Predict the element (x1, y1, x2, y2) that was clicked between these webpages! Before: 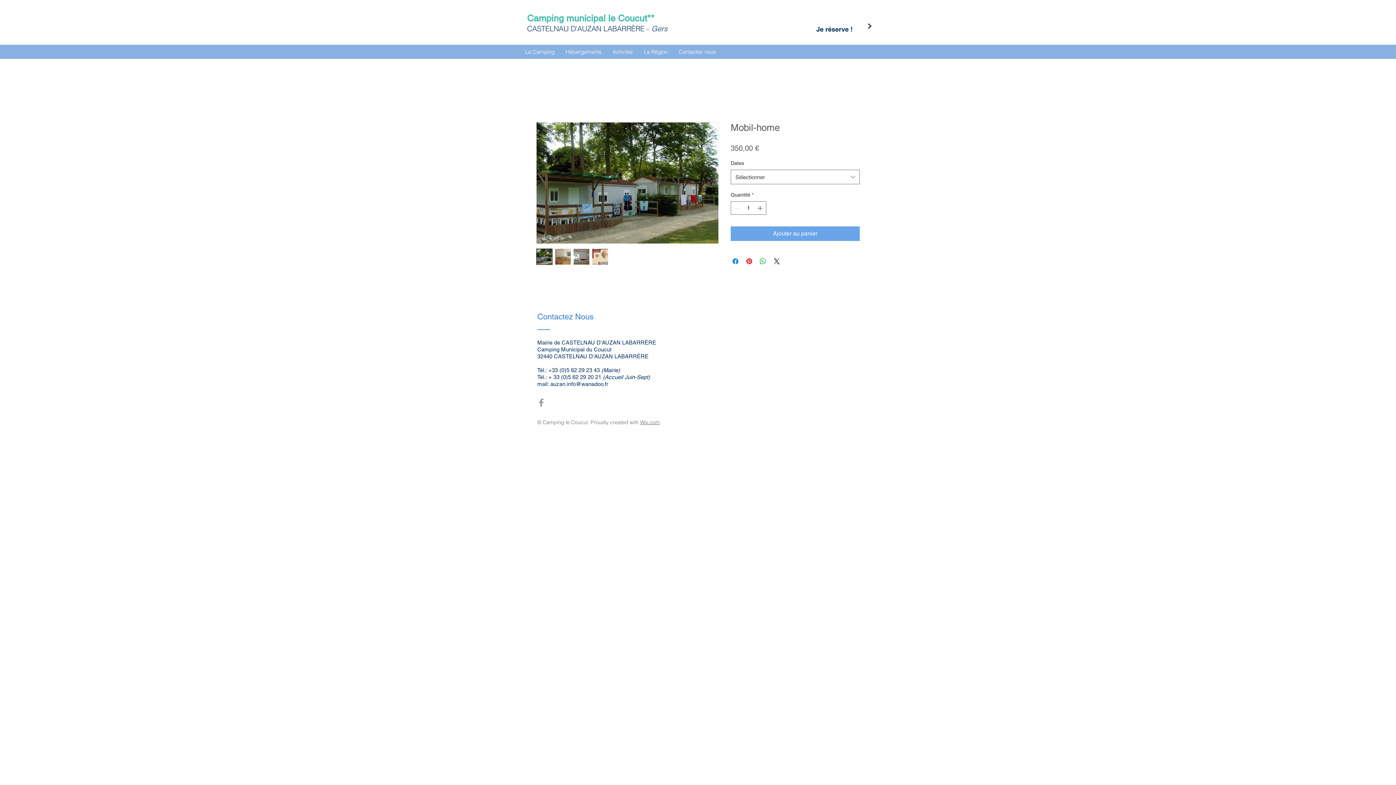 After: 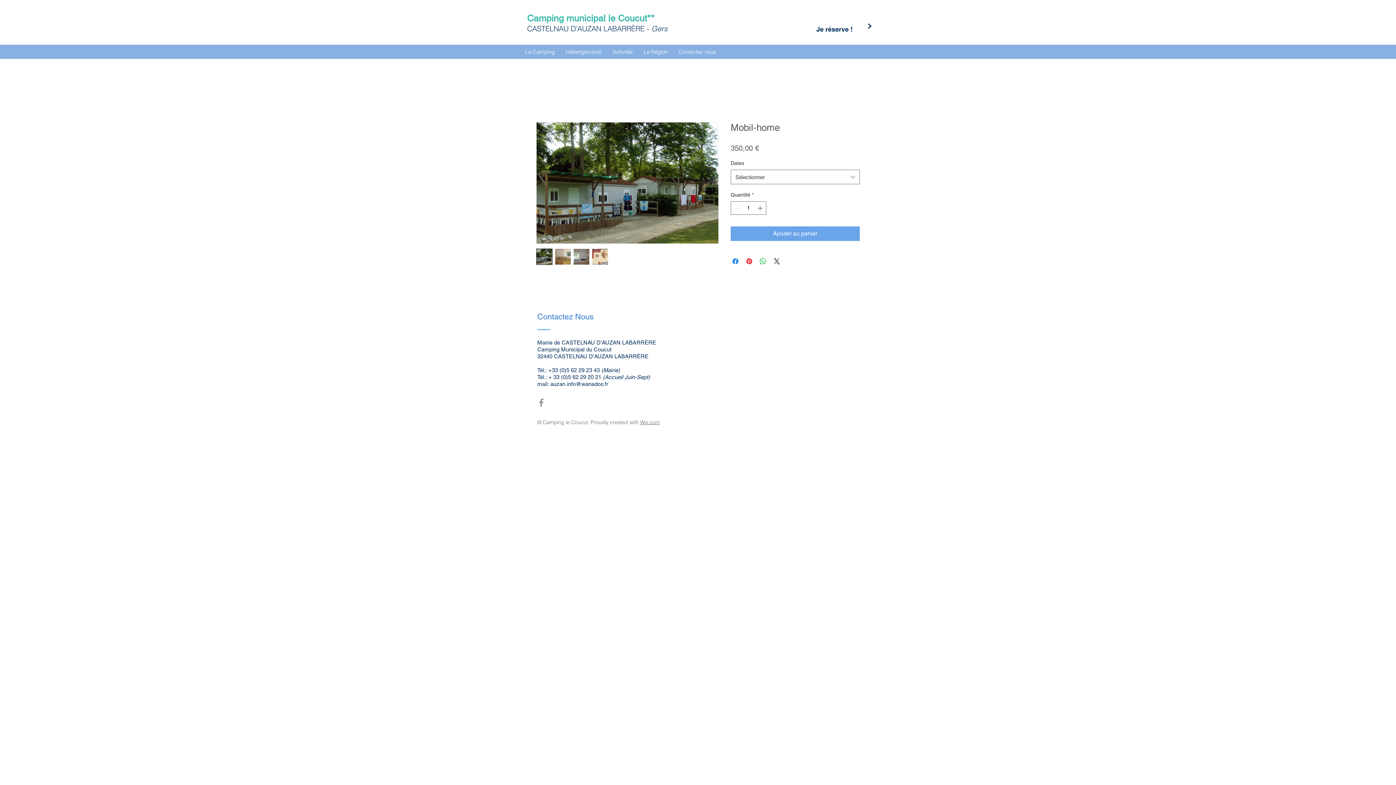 Action: bbox: (536, 248, 552, 265)